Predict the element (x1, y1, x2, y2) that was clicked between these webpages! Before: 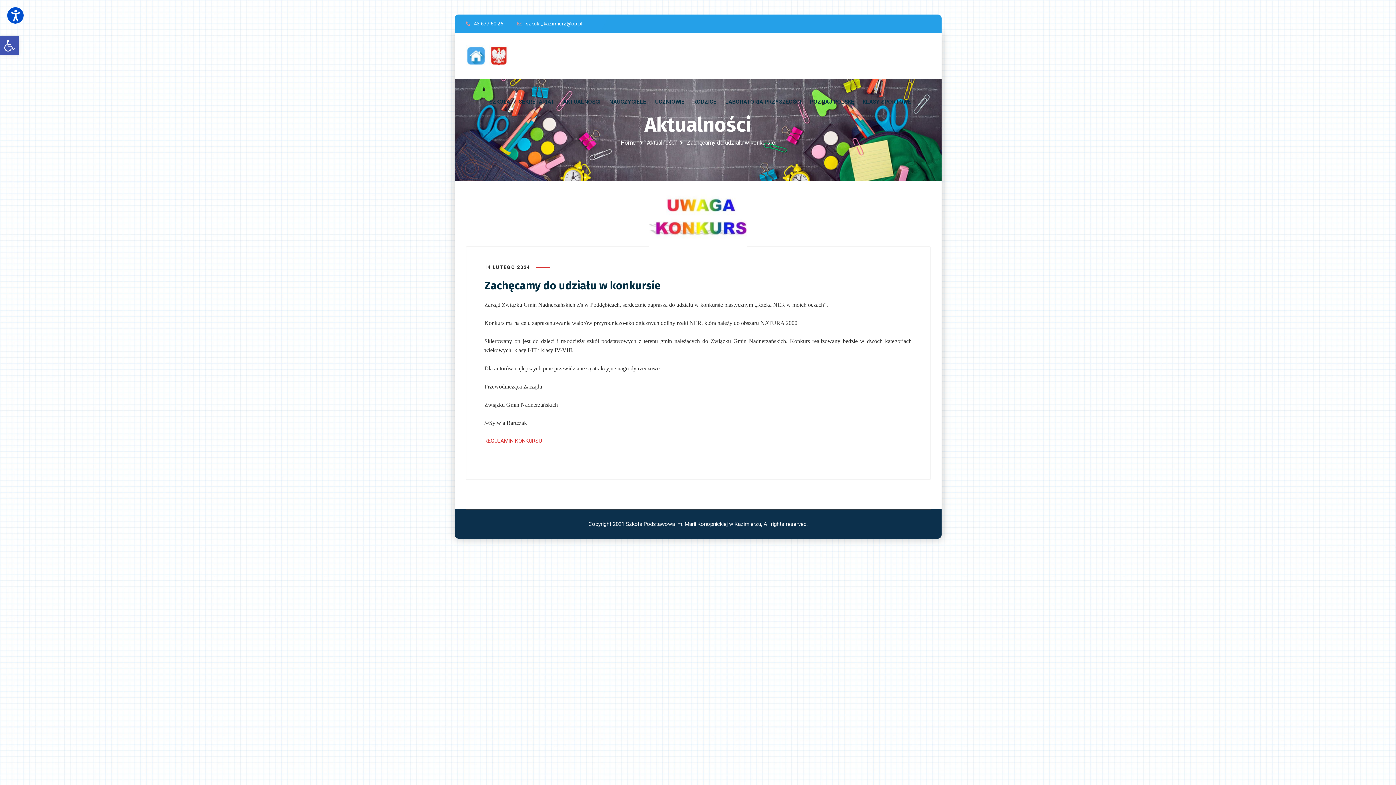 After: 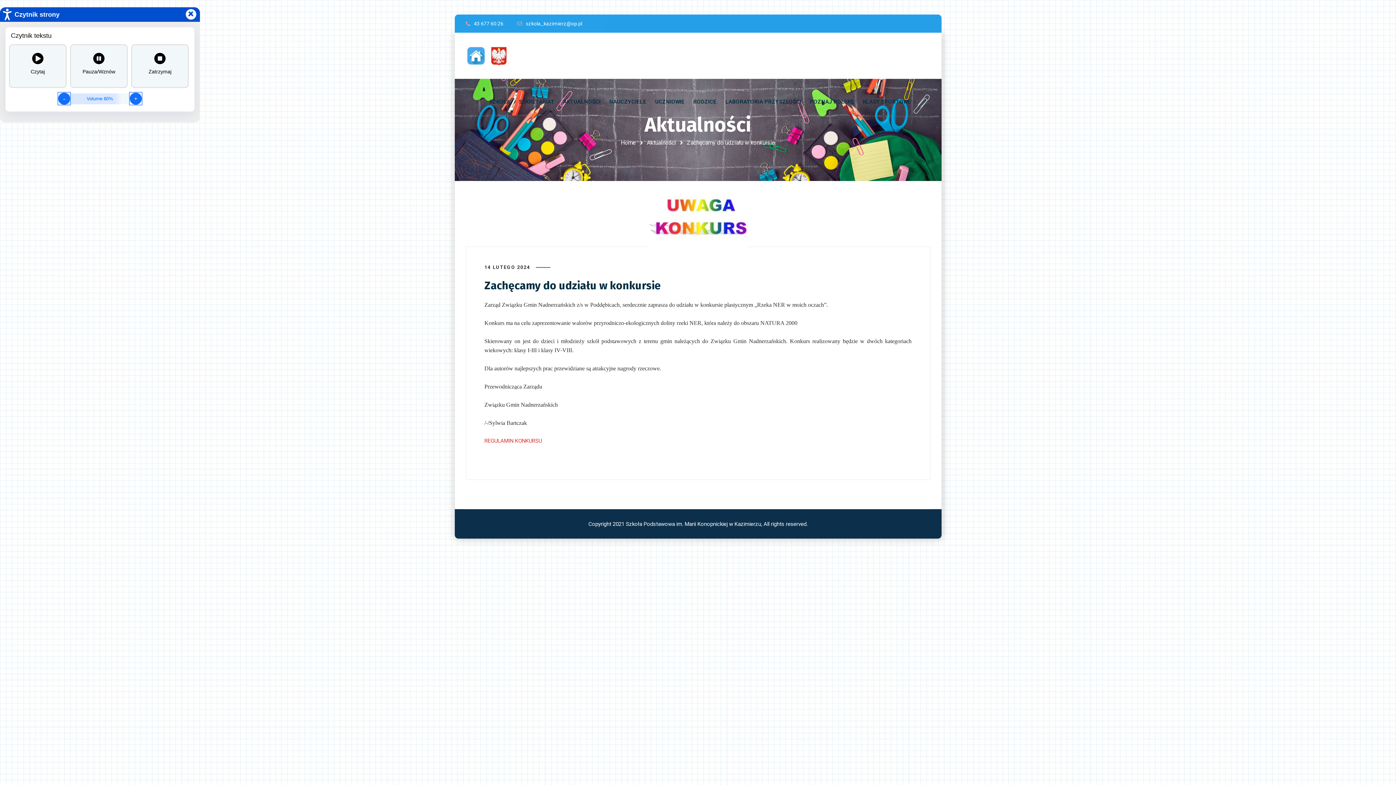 Action: label:  - Czytnik strony -  bbox: (7, 7, 23, 23)